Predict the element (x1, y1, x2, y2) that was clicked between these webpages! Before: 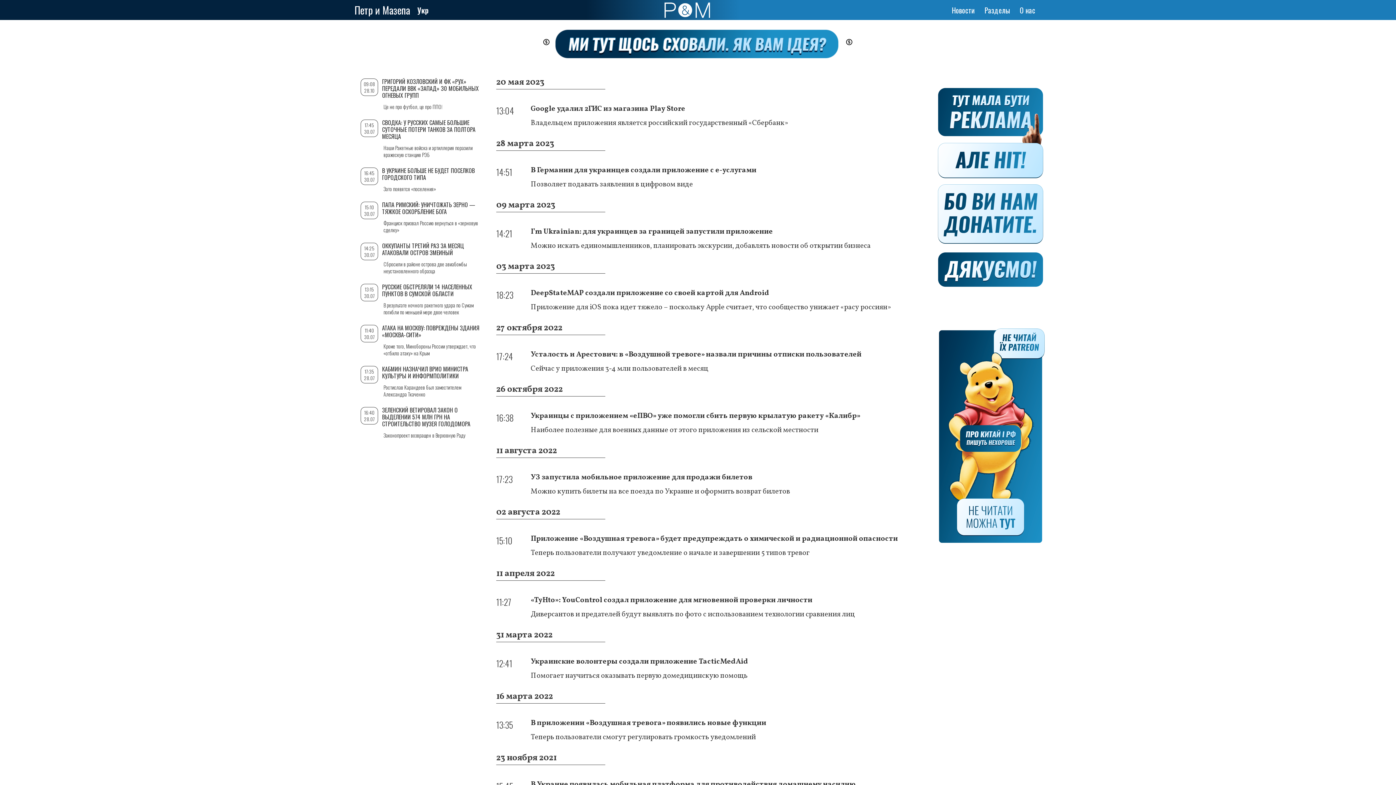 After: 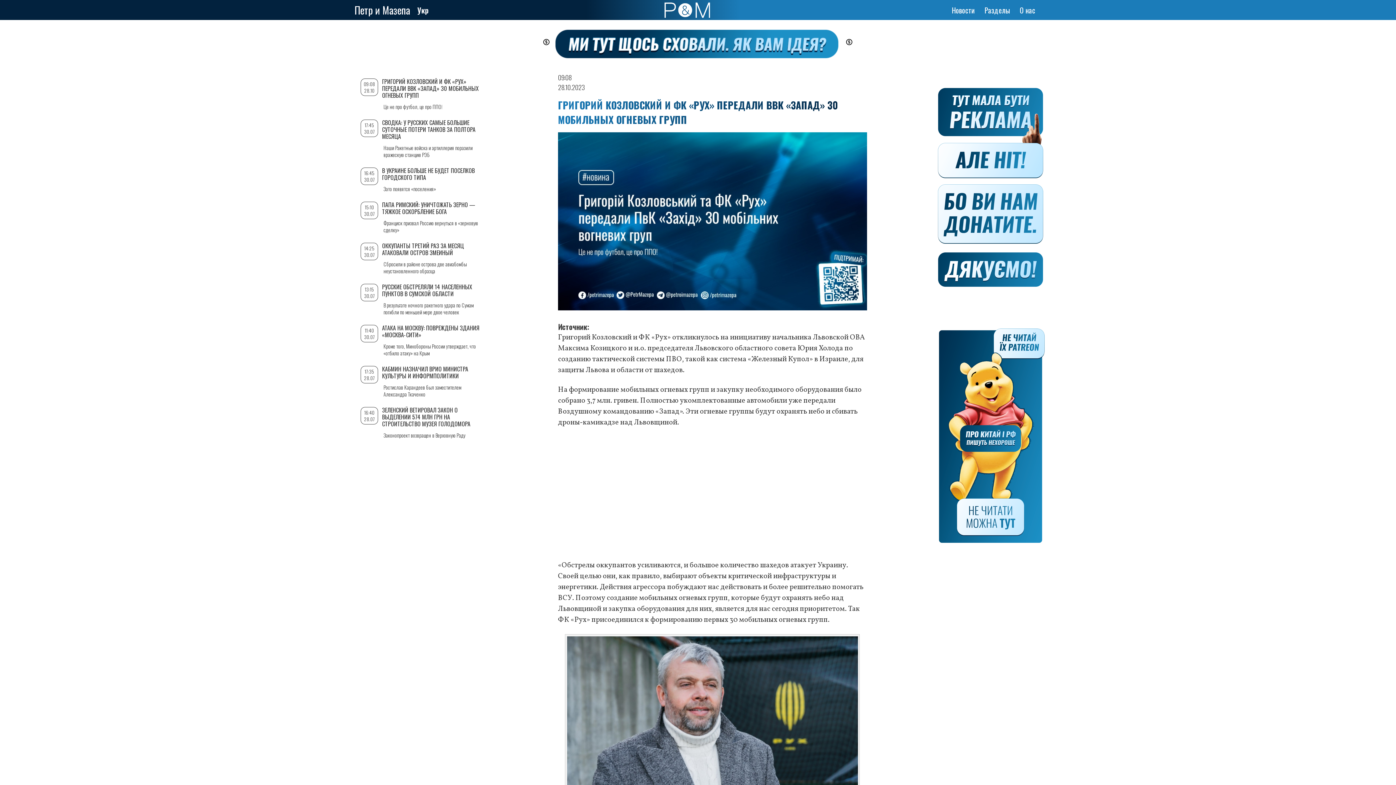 Action: bbox: (382, 77, 478, 99) label: ГРИГОРИЙ КОЗЛОВСКИЙ И ФК «РУХ» ПЕРЕДАЛИ ВВК «ЗАПАД» 30 МОБИЛЬНЫХ ОГНЕВЫХ ГРУПП